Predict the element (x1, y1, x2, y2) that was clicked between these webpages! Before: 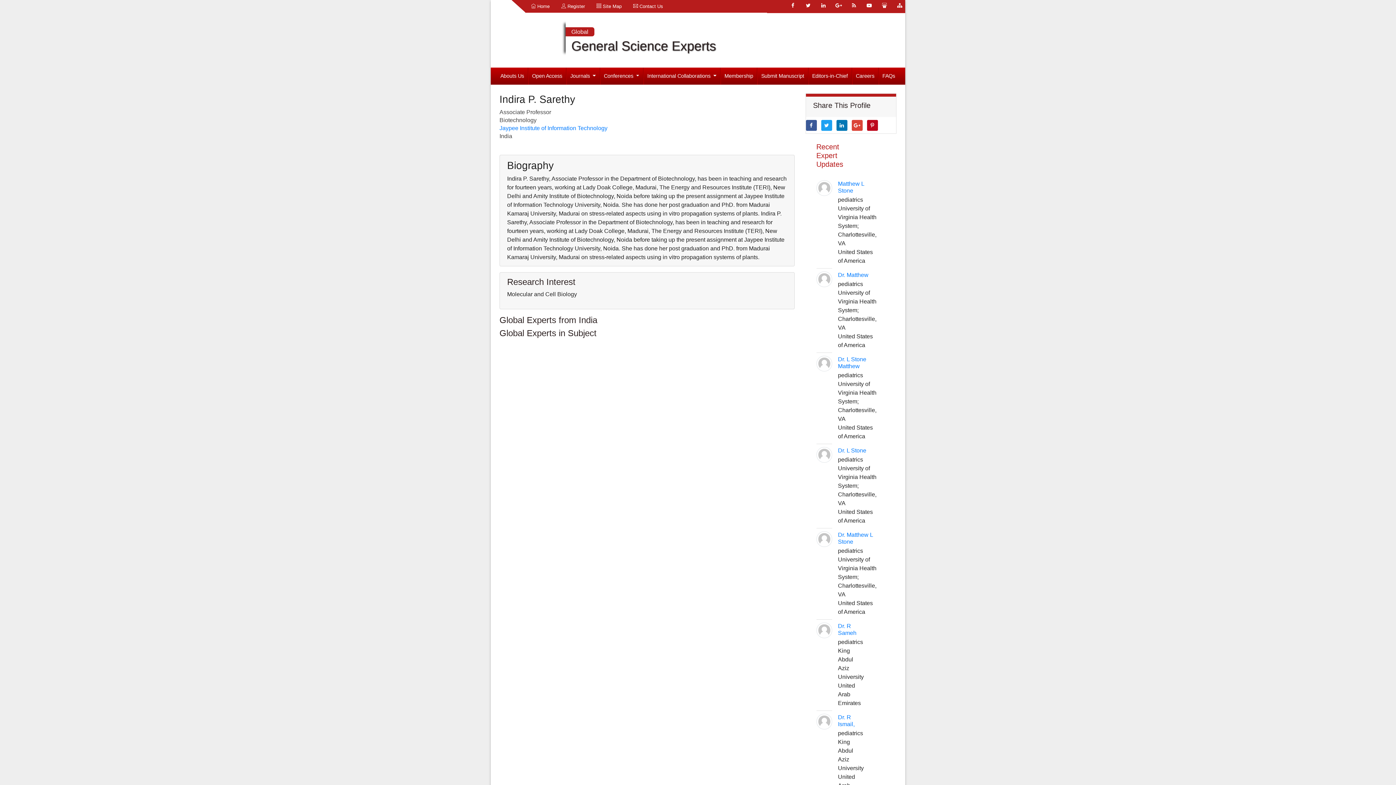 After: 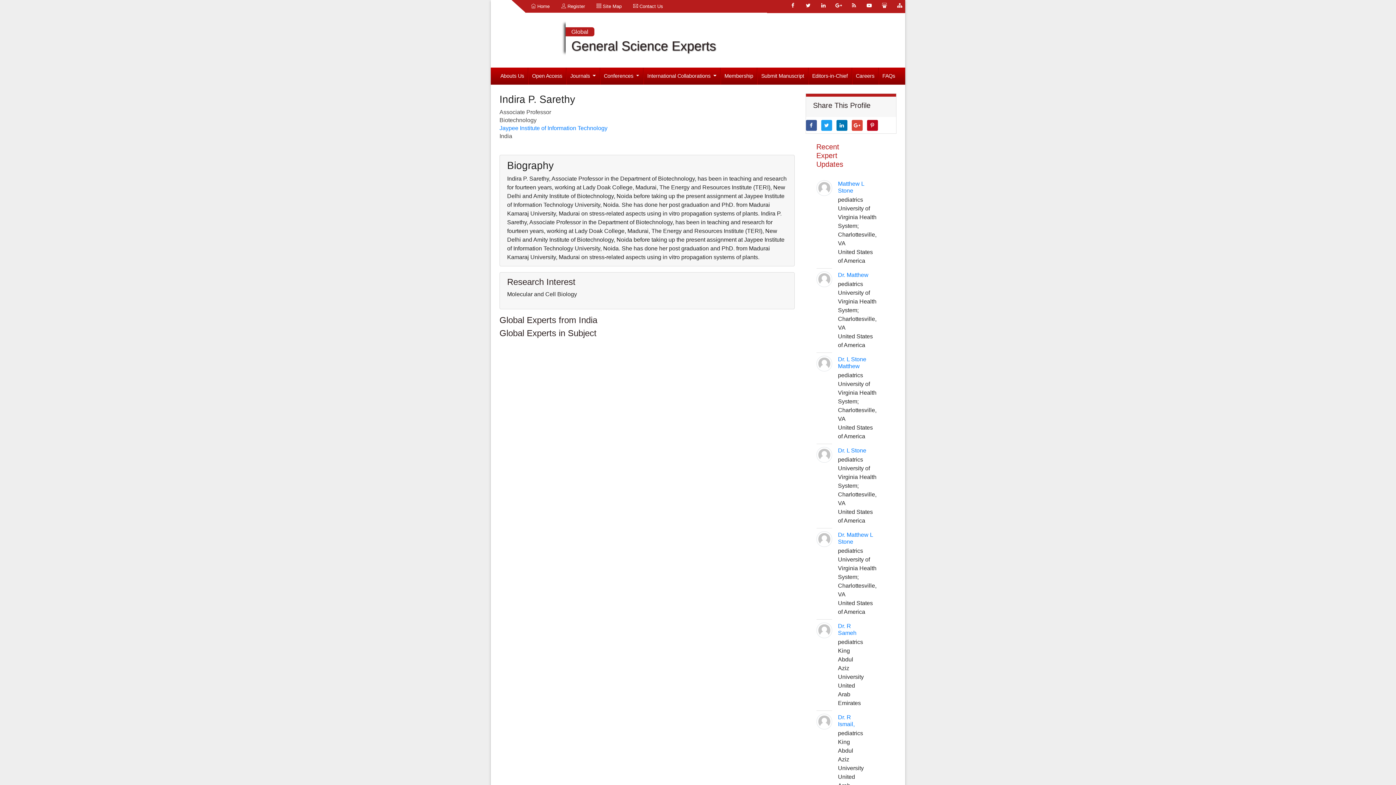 Action: bbox: (802, 0, 813, 10)